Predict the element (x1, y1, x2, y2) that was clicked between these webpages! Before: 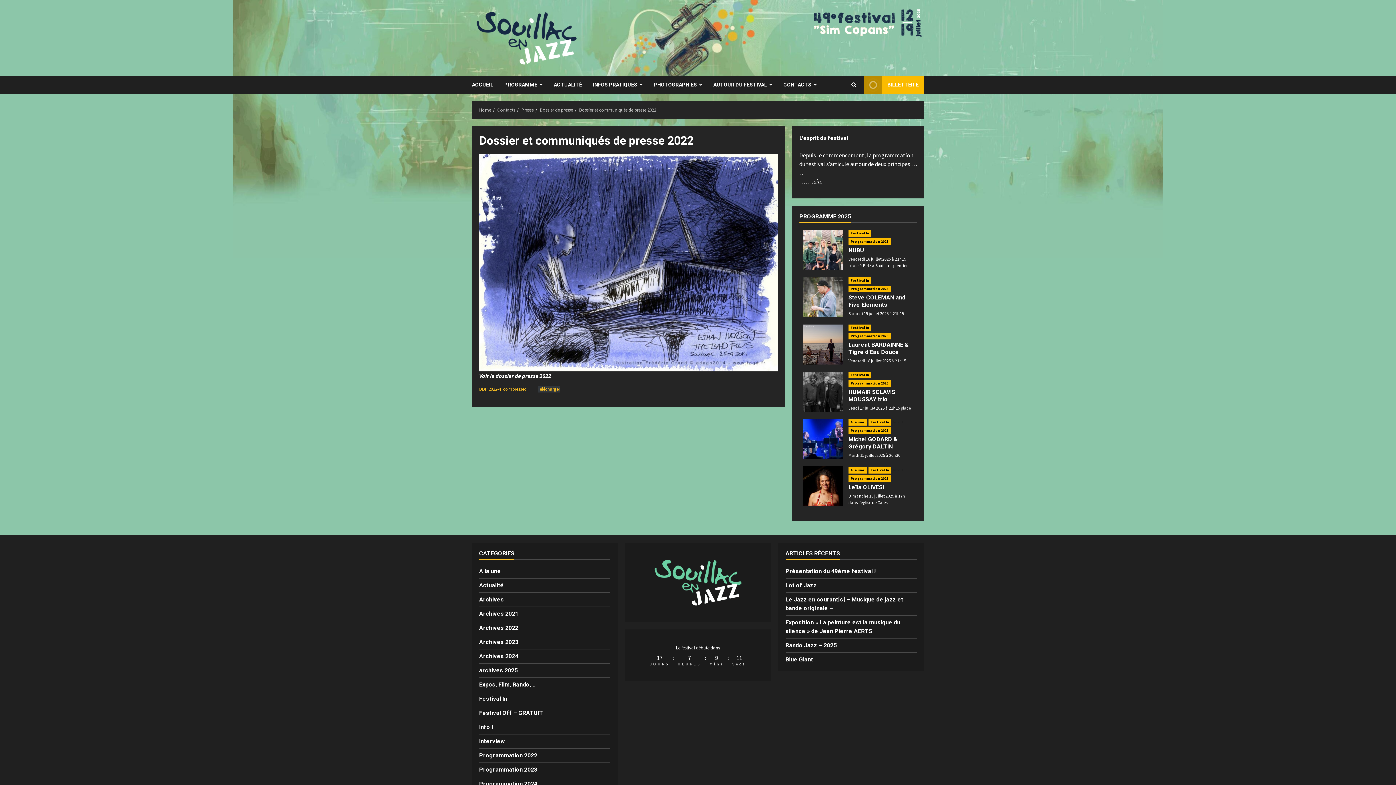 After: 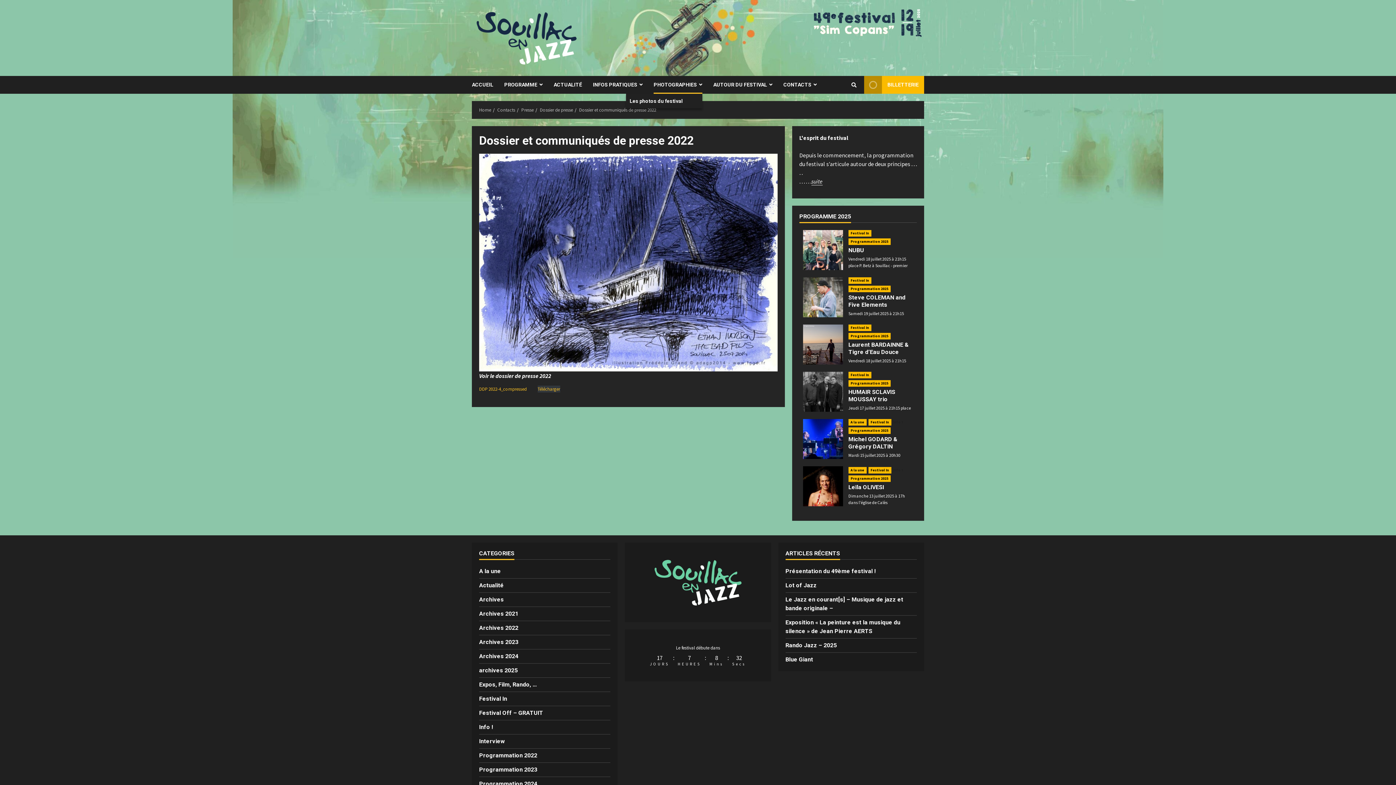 Action: bbox: (648, 76, 708, 93) label: PHOTOGRAPHIES